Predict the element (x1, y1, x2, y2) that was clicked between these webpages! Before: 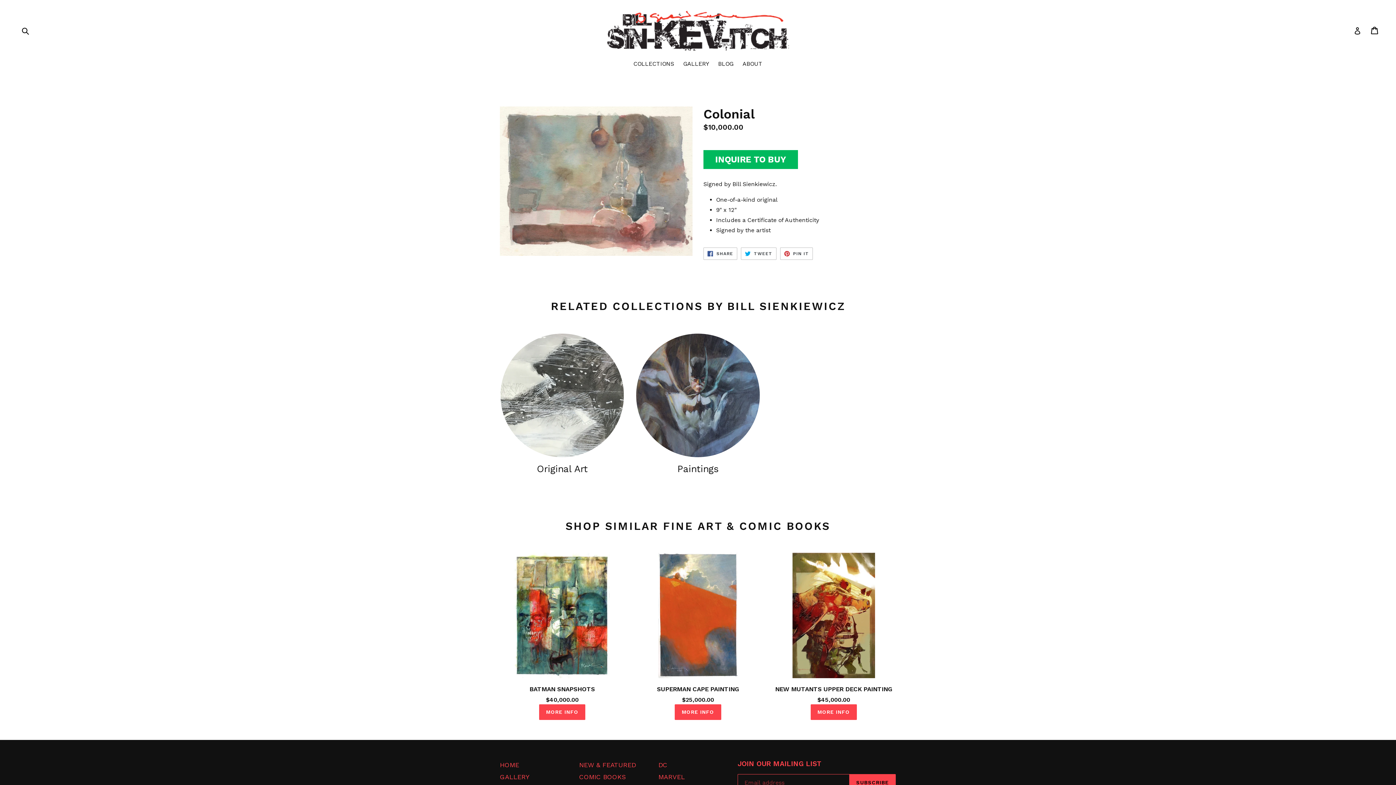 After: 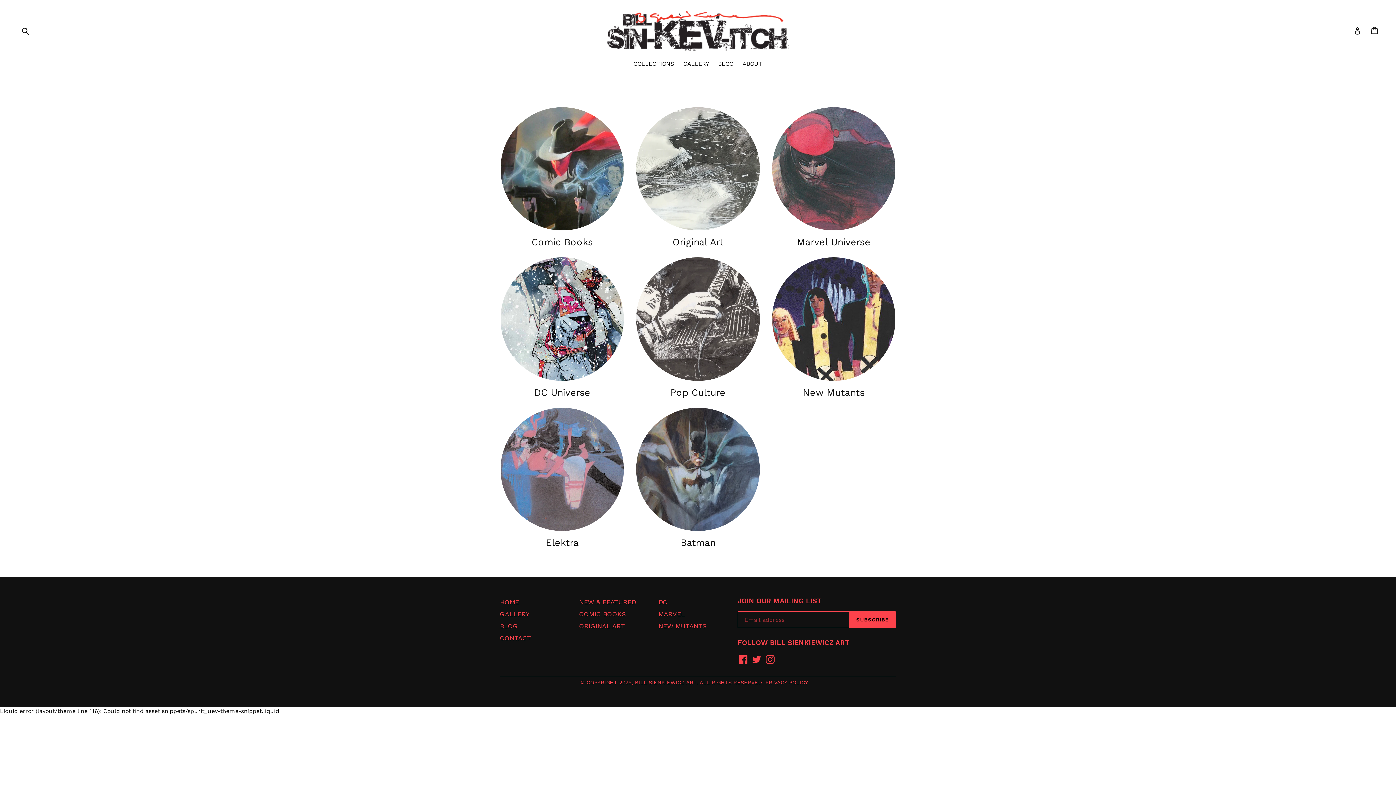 Action: bbox: (630, 59, 678, 69) label: COLLECTIONS